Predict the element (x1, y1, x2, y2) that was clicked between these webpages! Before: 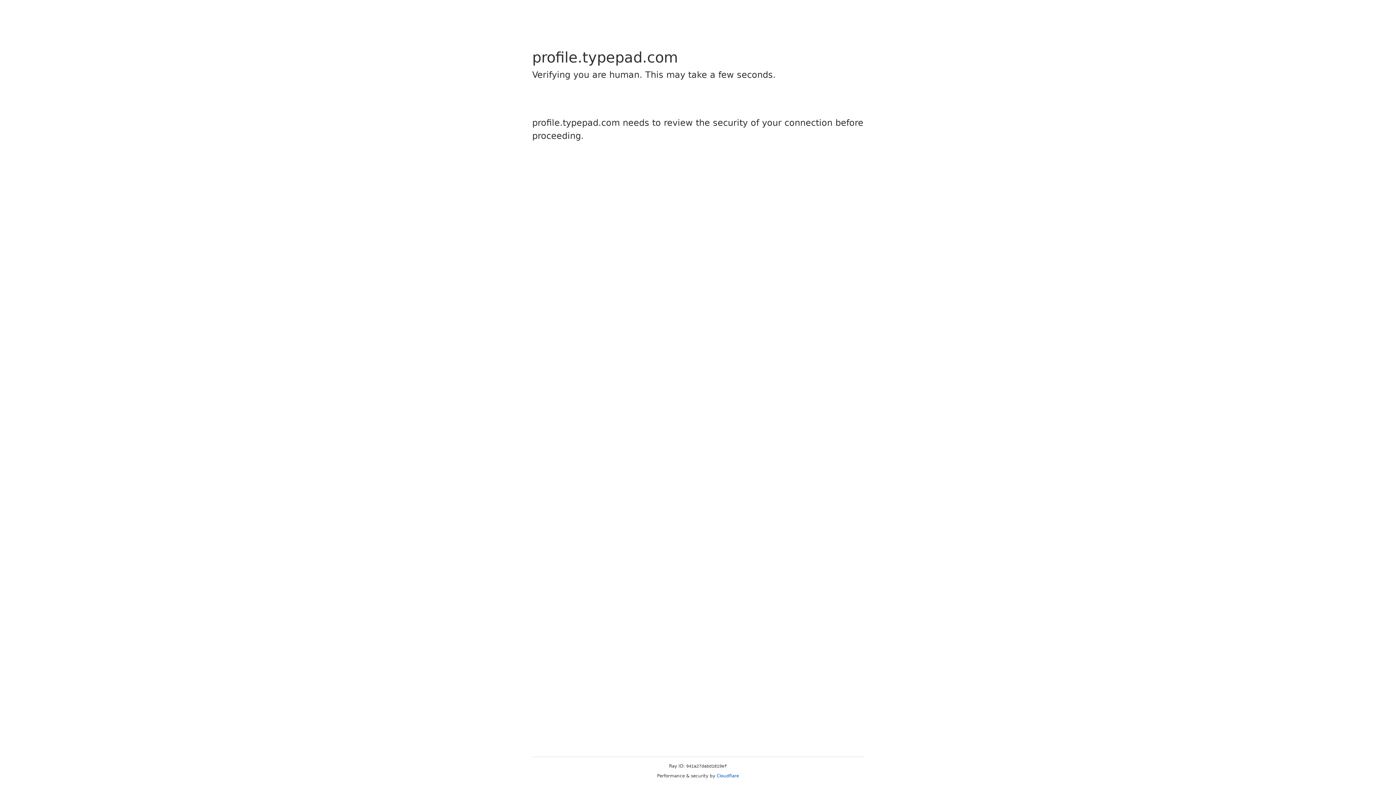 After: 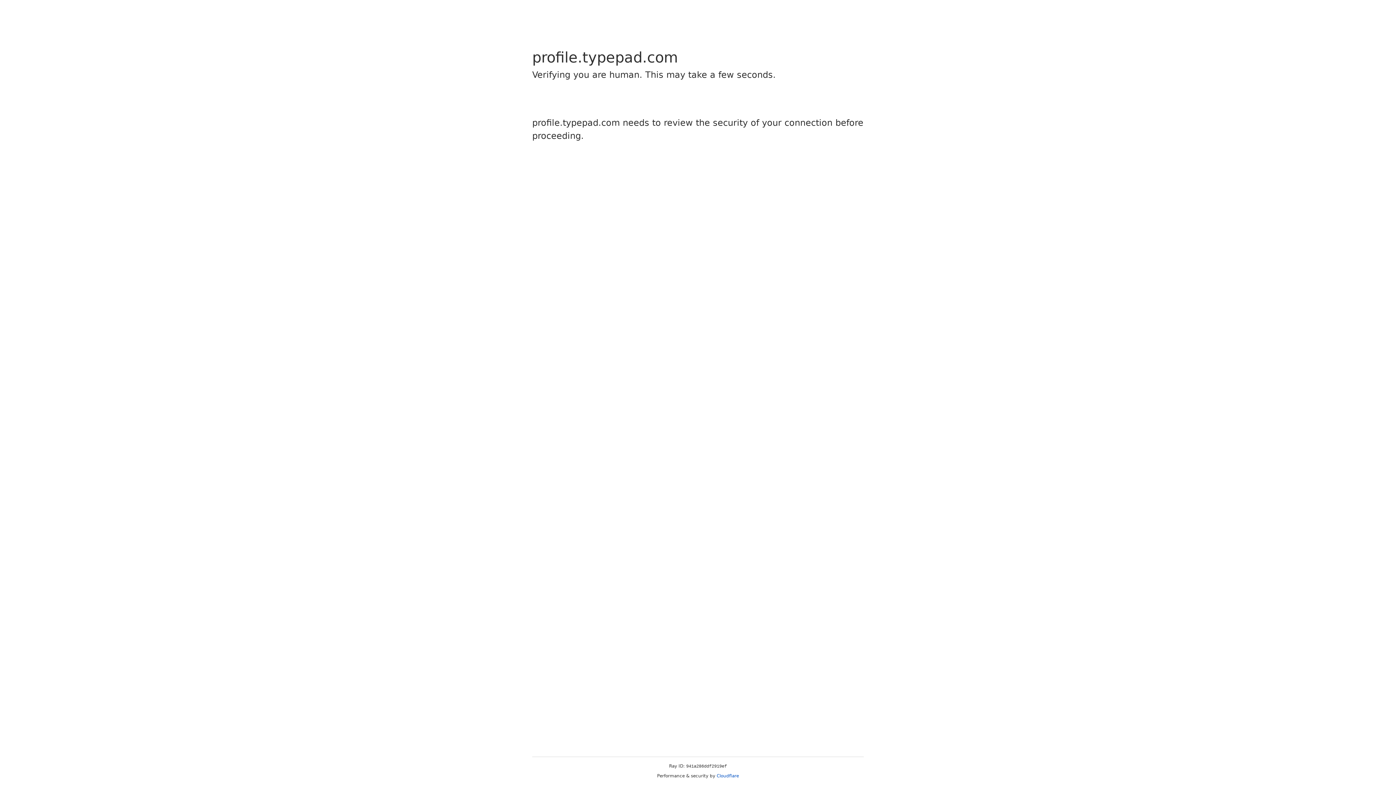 Action: label: Cloudflare bbox: (716, 773, 739, 778)